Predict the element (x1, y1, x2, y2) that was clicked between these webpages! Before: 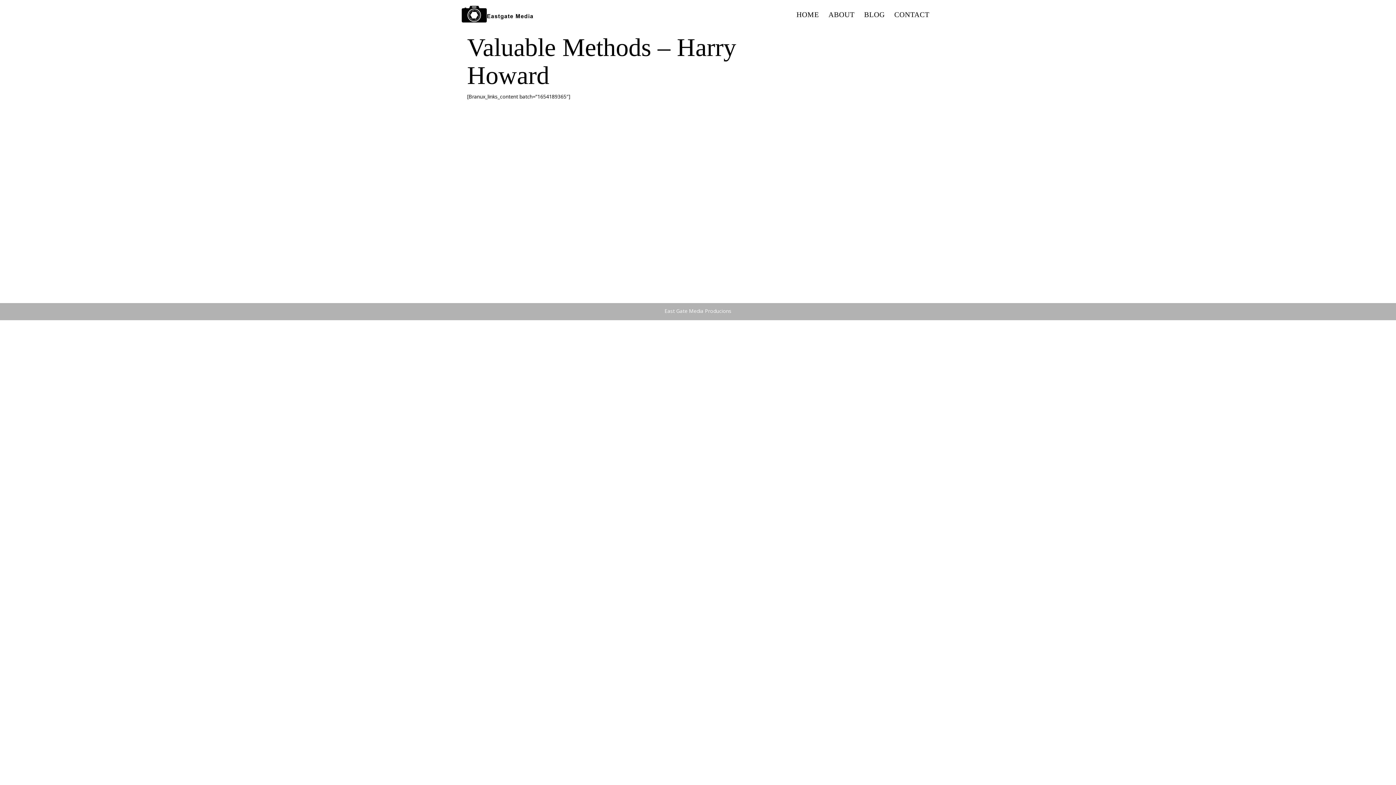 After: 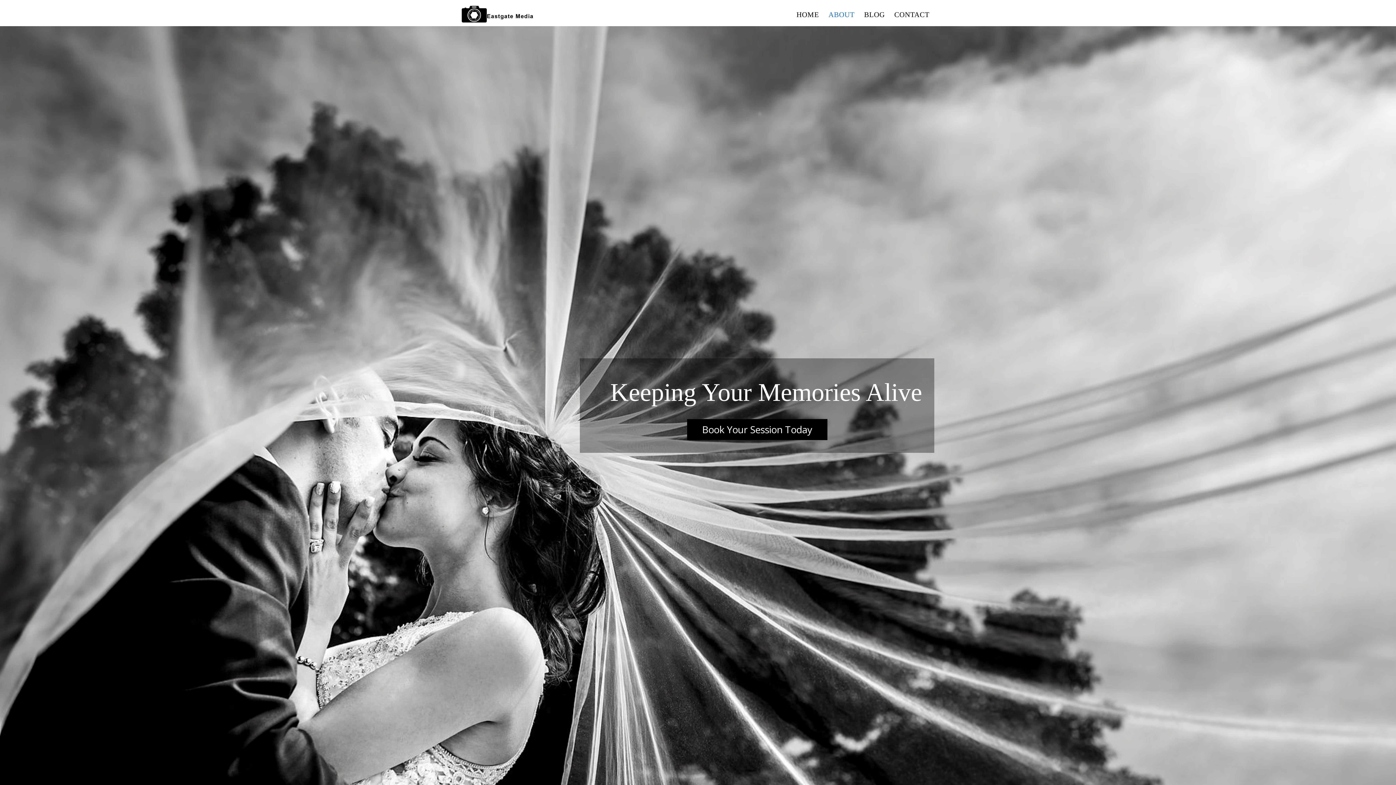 Action: label: ABOUT bbox: (826, 9, 856, 20)